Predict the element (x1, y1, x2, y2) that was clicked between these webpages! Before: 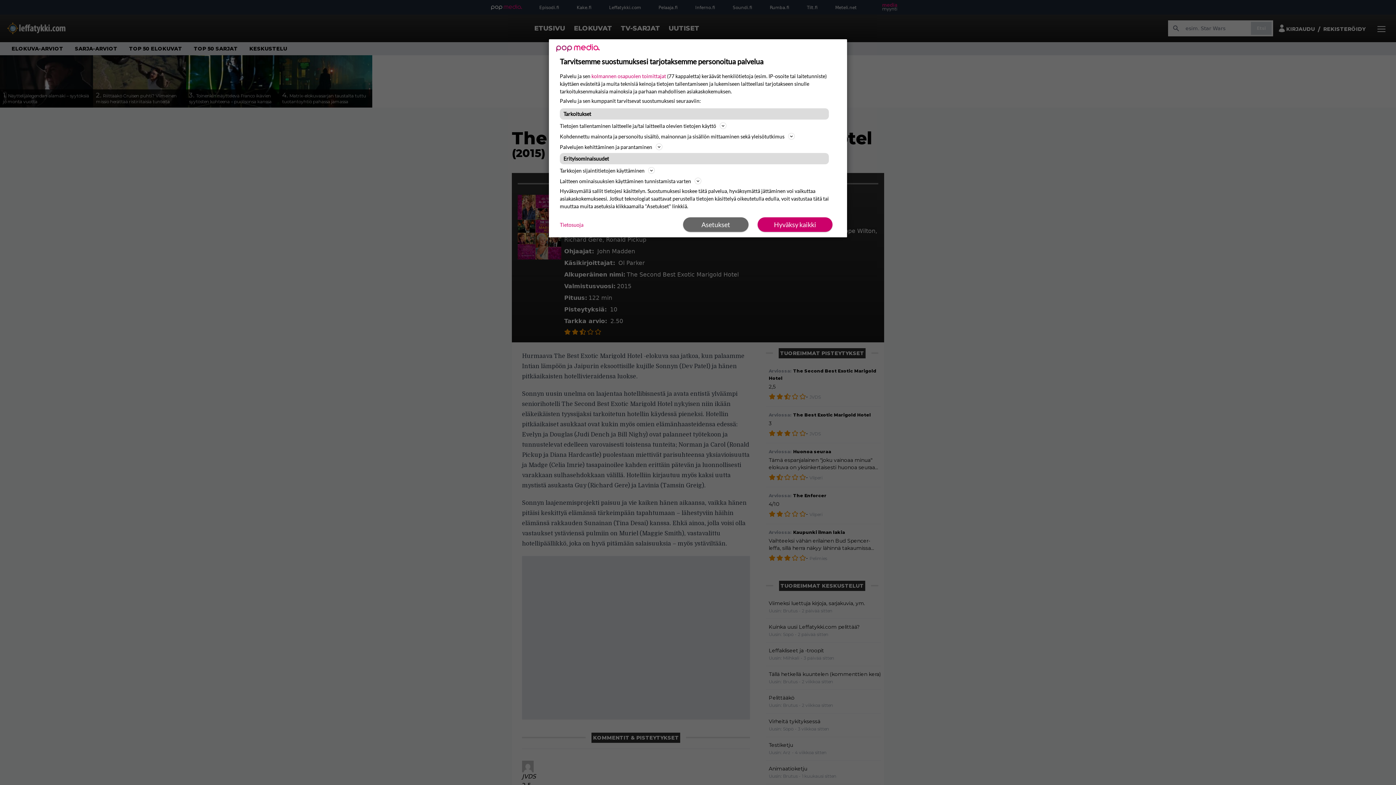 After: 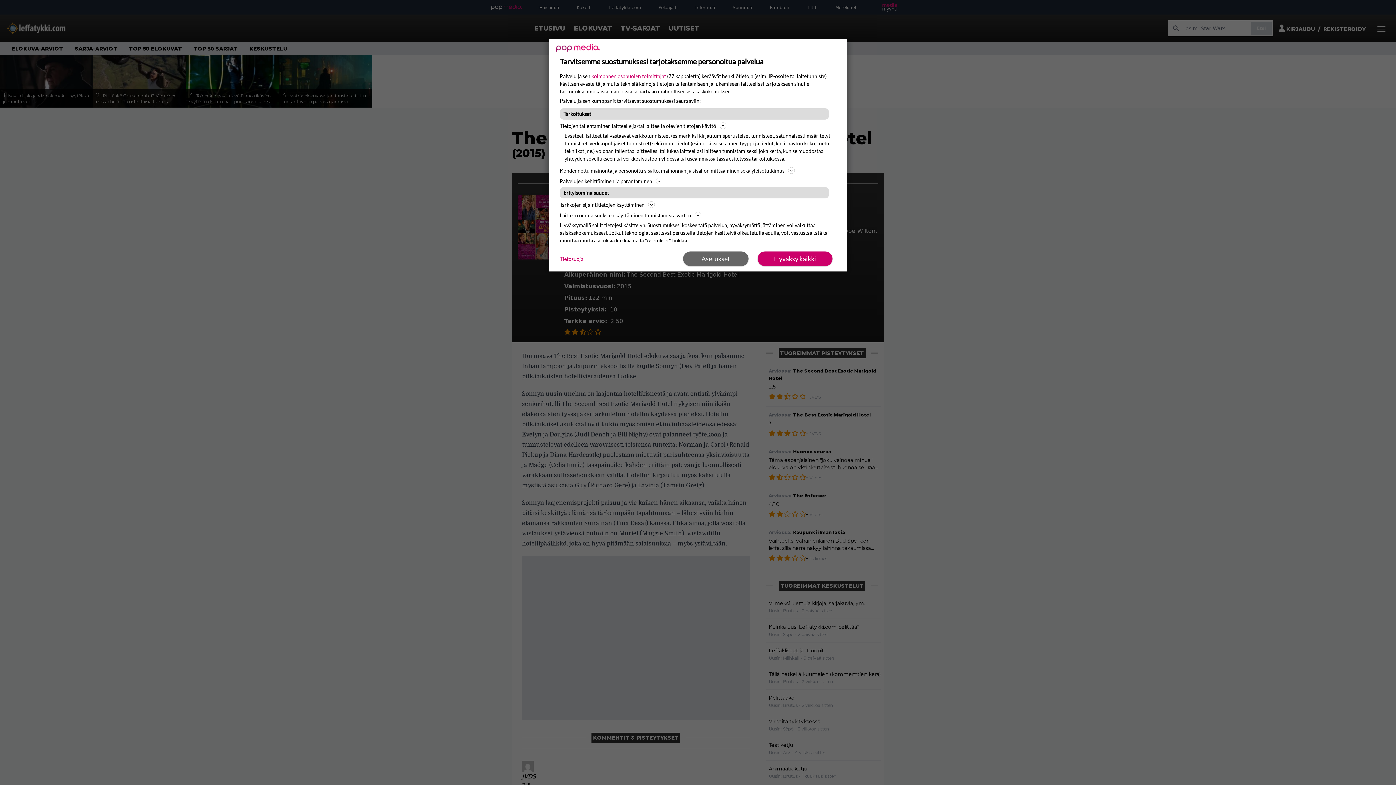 Action: bbox: (560, 121, 836, 130) label: Tietojen tallentaminen laitteelle ja/tai laitteella olevien tietojen käyttö